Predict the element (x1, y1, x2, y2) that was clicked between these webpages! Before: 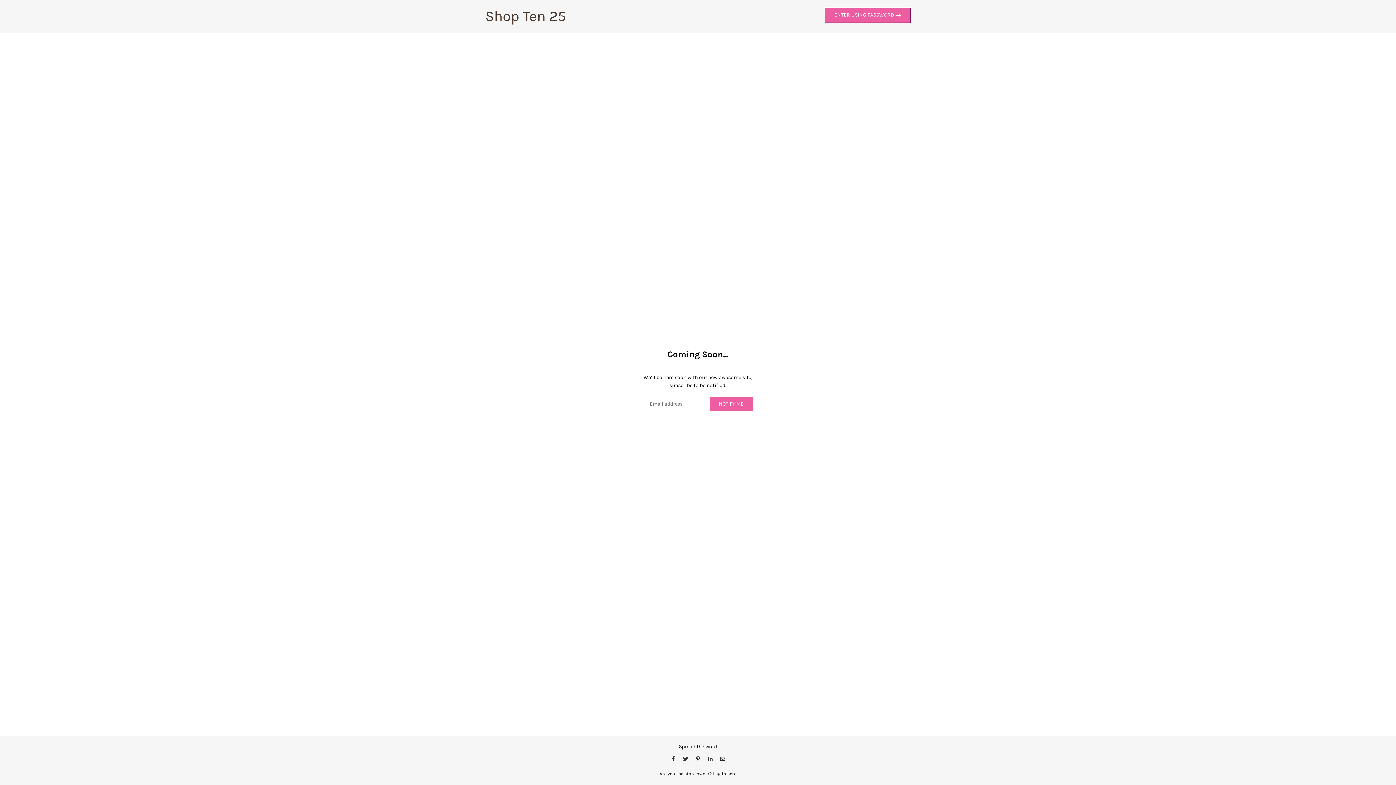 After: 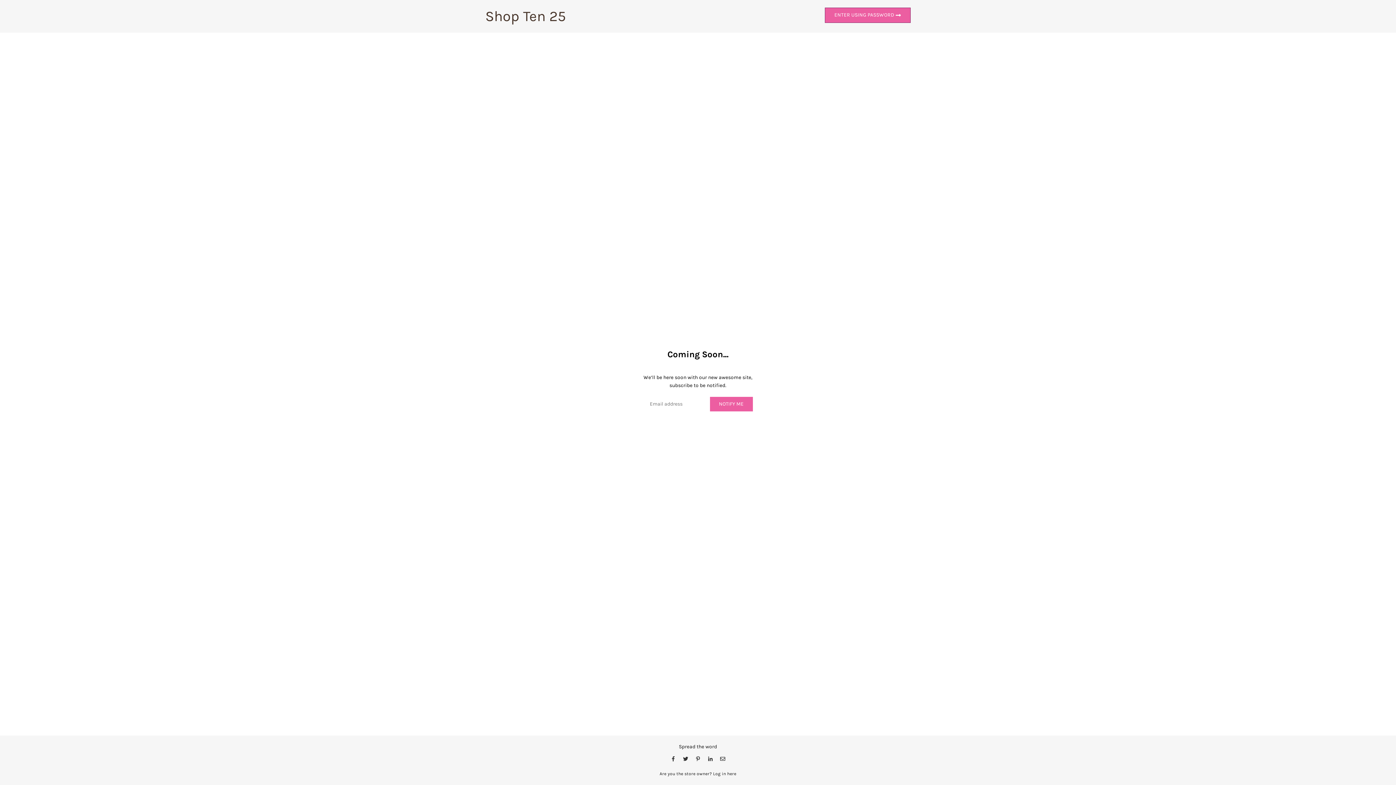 Action: bbox: (716, 754, 729, 762)